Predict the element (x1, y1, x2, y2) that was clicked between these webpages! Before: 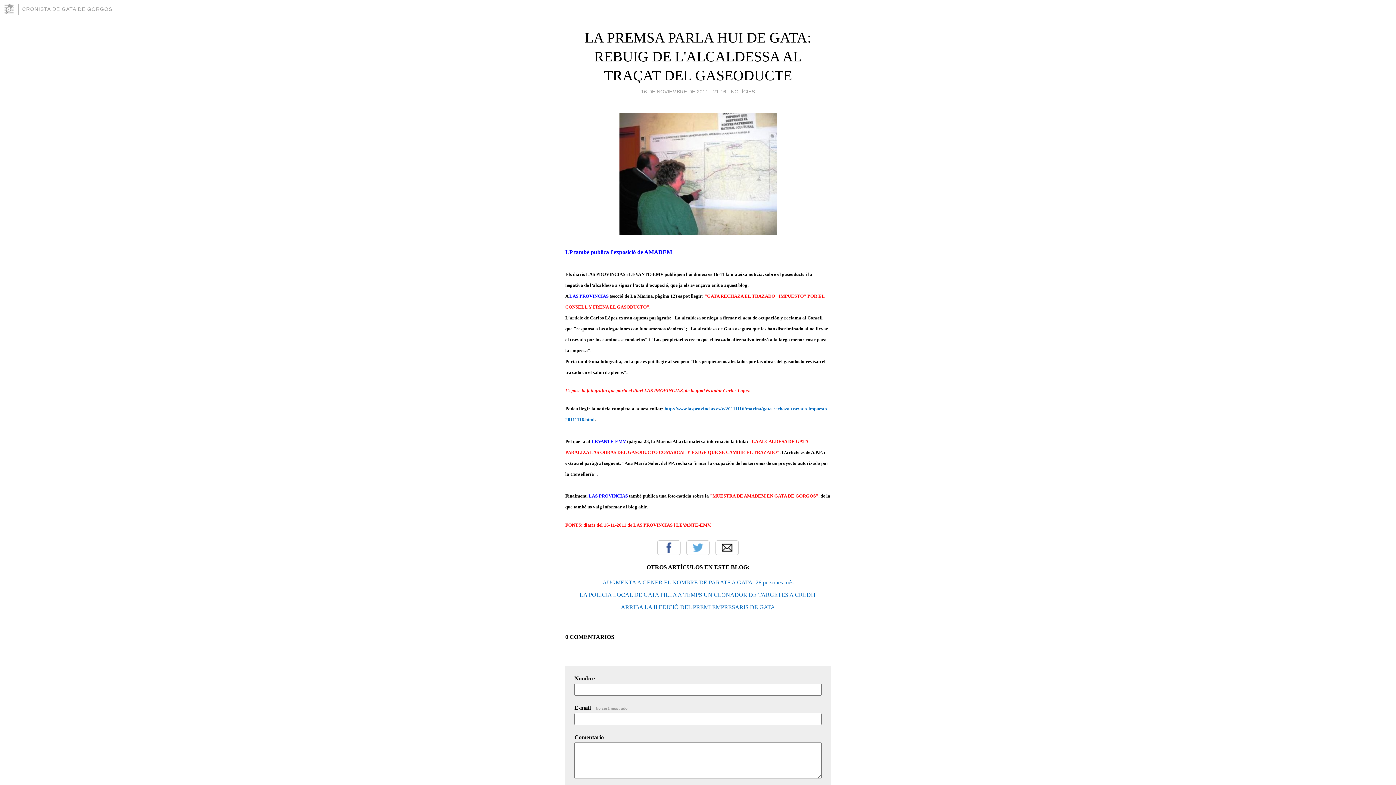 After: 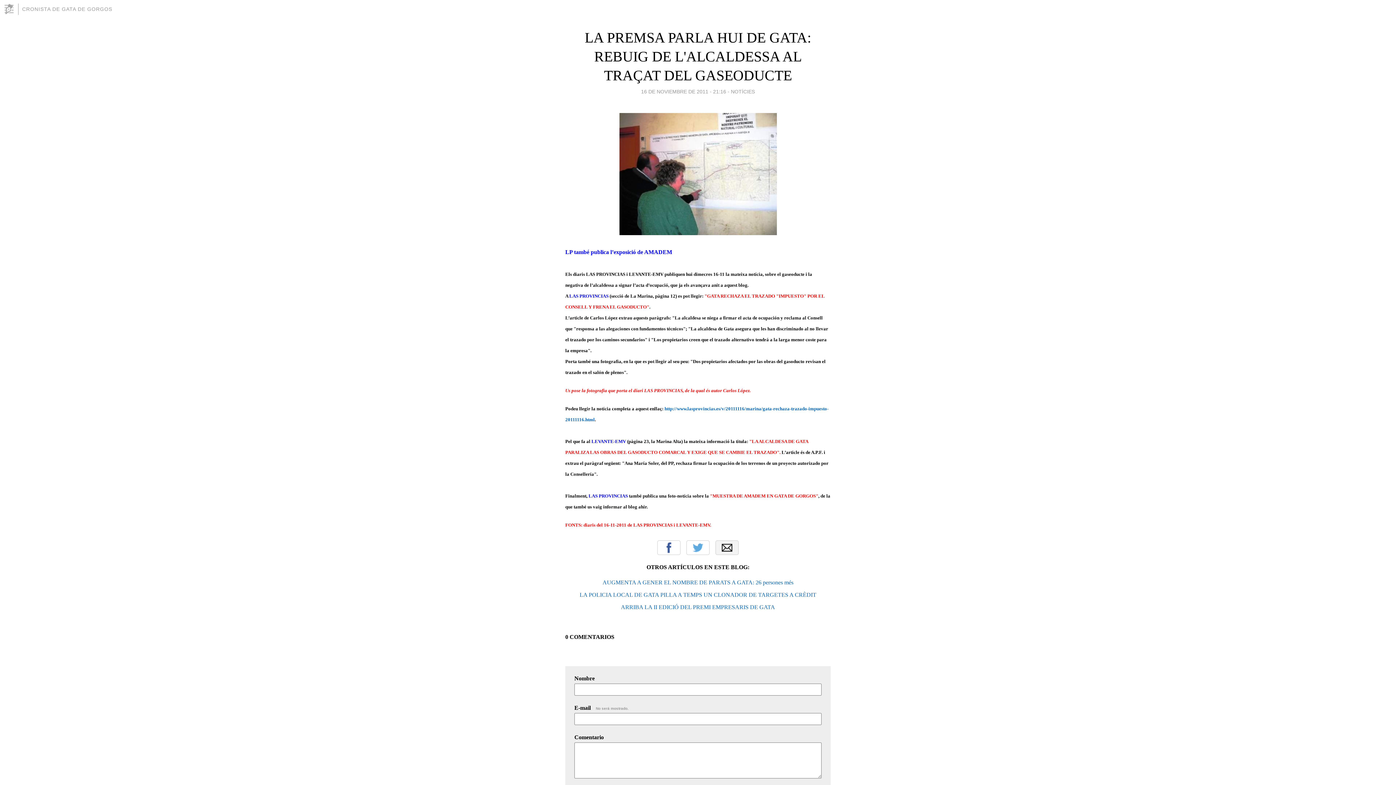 Action: label: Email bbox: (715, 540, 738, 555)